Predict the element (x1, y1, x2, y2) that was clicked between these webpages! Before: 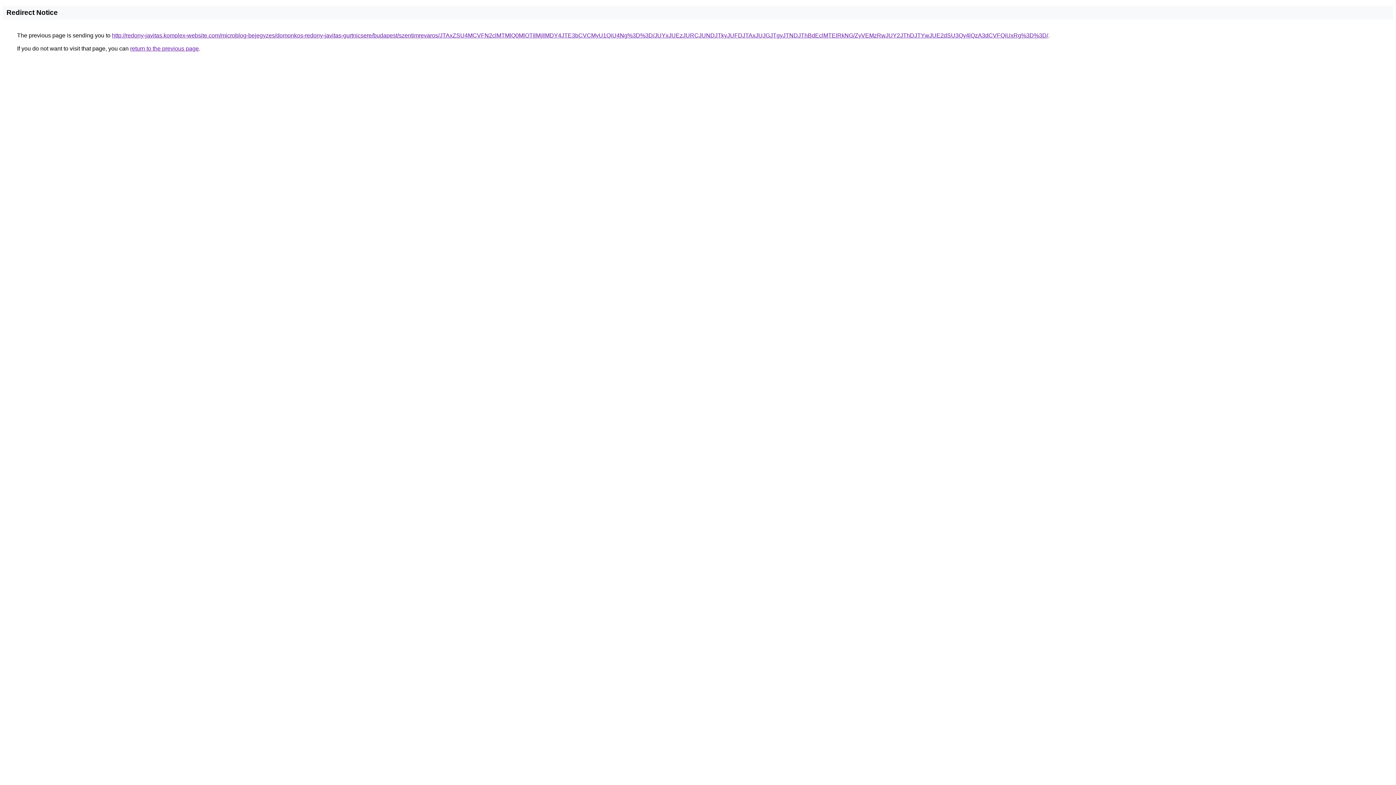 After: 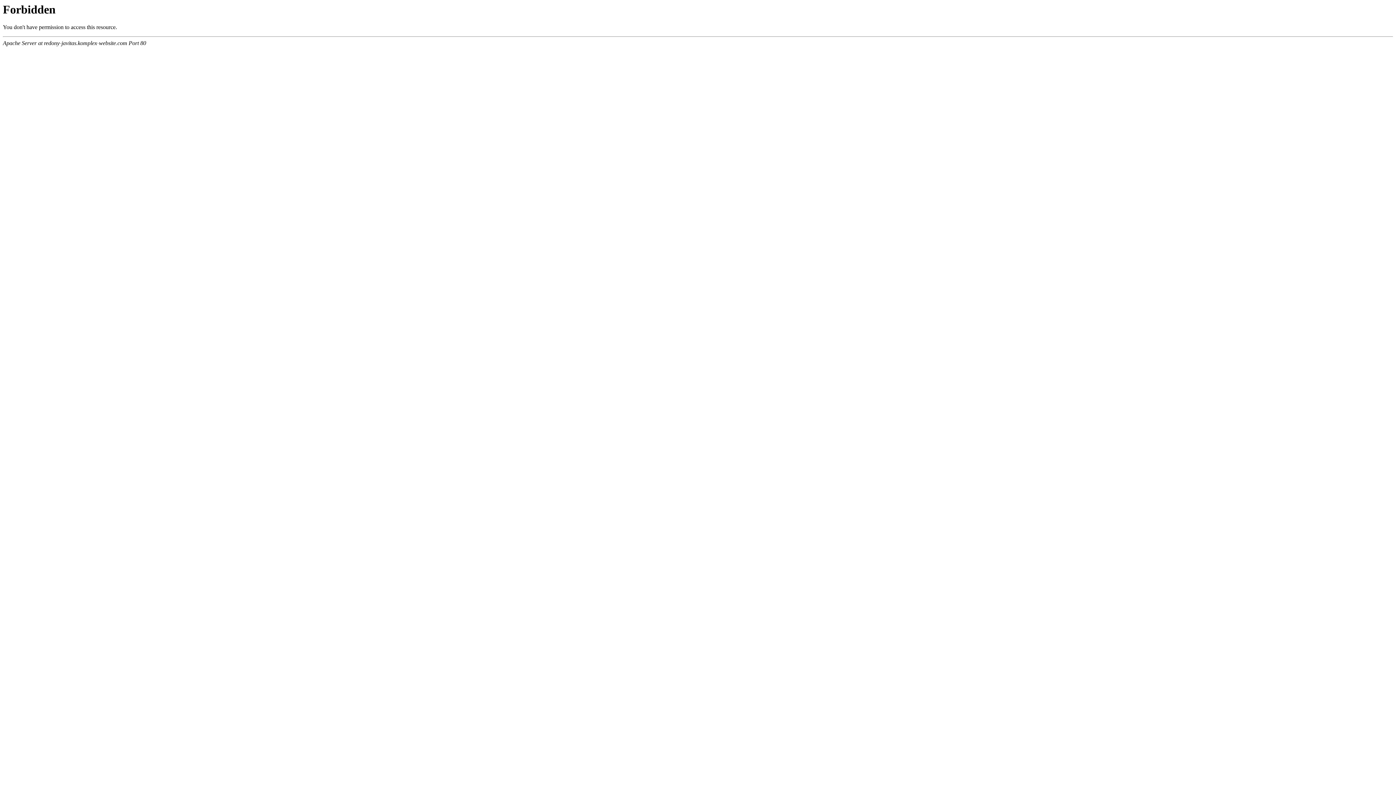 Action: label: http://redony-javitas.komplex-website.com/microblog-bejegyzes/domonkos-redony-javitas-gurtnicsere/budapest/szentimrevaros/JTAxZSU4MCVFN2clMTMlQ0MlOTIlMjIlMDY4JTE3bCVCMyU1QiU4Ng%3D%3D/JUYxJUEzJURCJUNDJTkyJUFDJTAxJUJGJTgyJTNDJThBdEclMTElRkNG/ZyVEMzRwJUY2JThDJTYwJUE2dSU3Qy4lQzA3dCVFQiUxRg%3D%3D/ bbox: (112, 32, 1048, 38)